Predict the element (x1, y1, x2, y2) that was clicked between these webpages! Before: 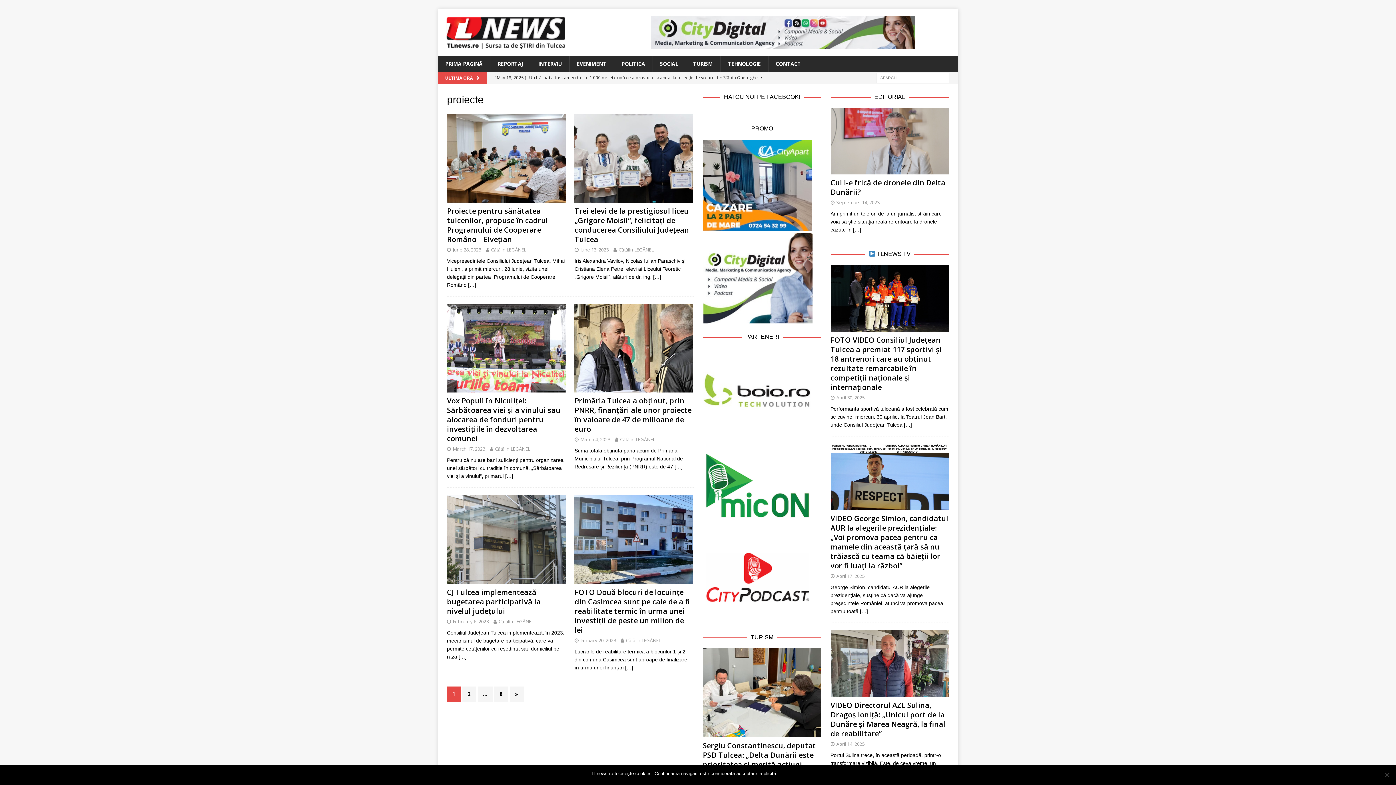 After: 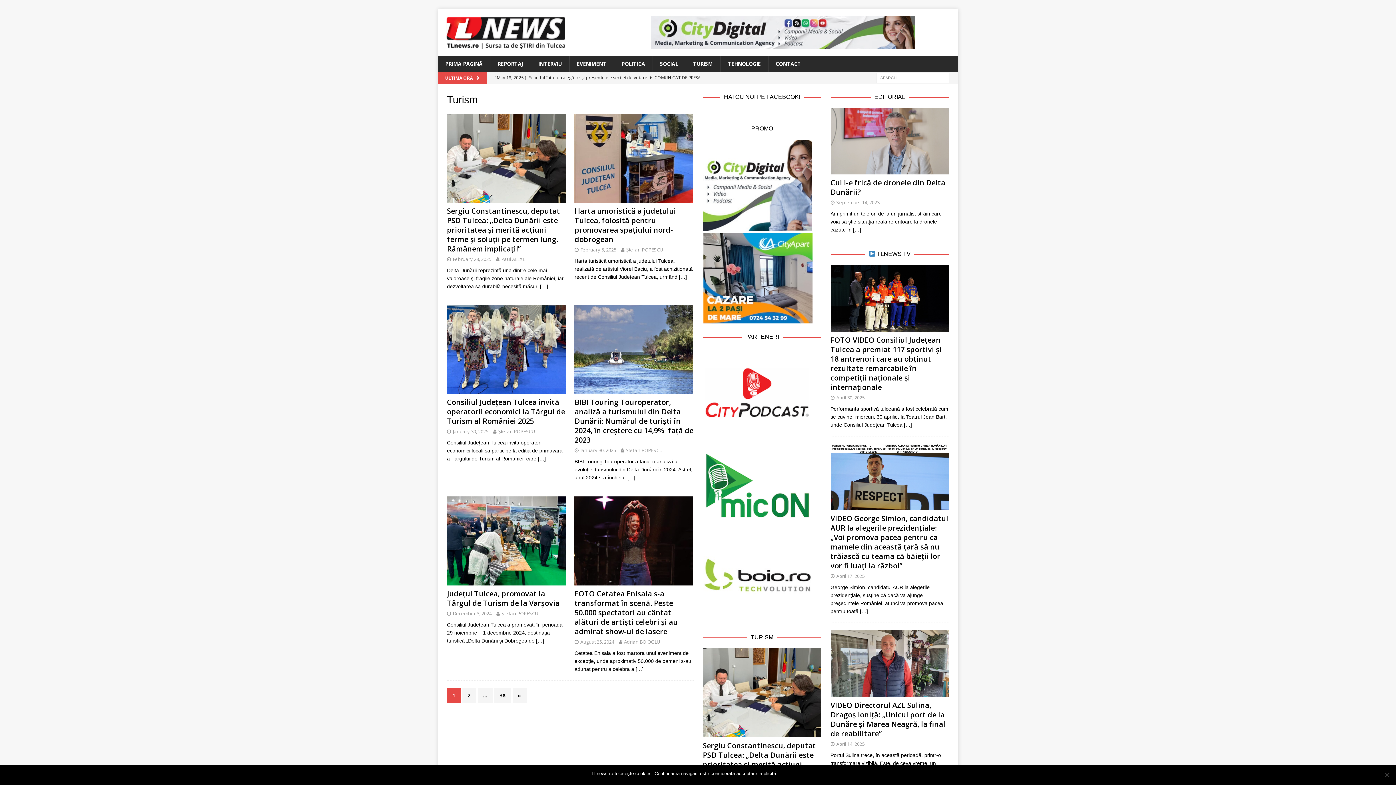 Action: bbox: (751, 634, 773, 640) label: TURISM